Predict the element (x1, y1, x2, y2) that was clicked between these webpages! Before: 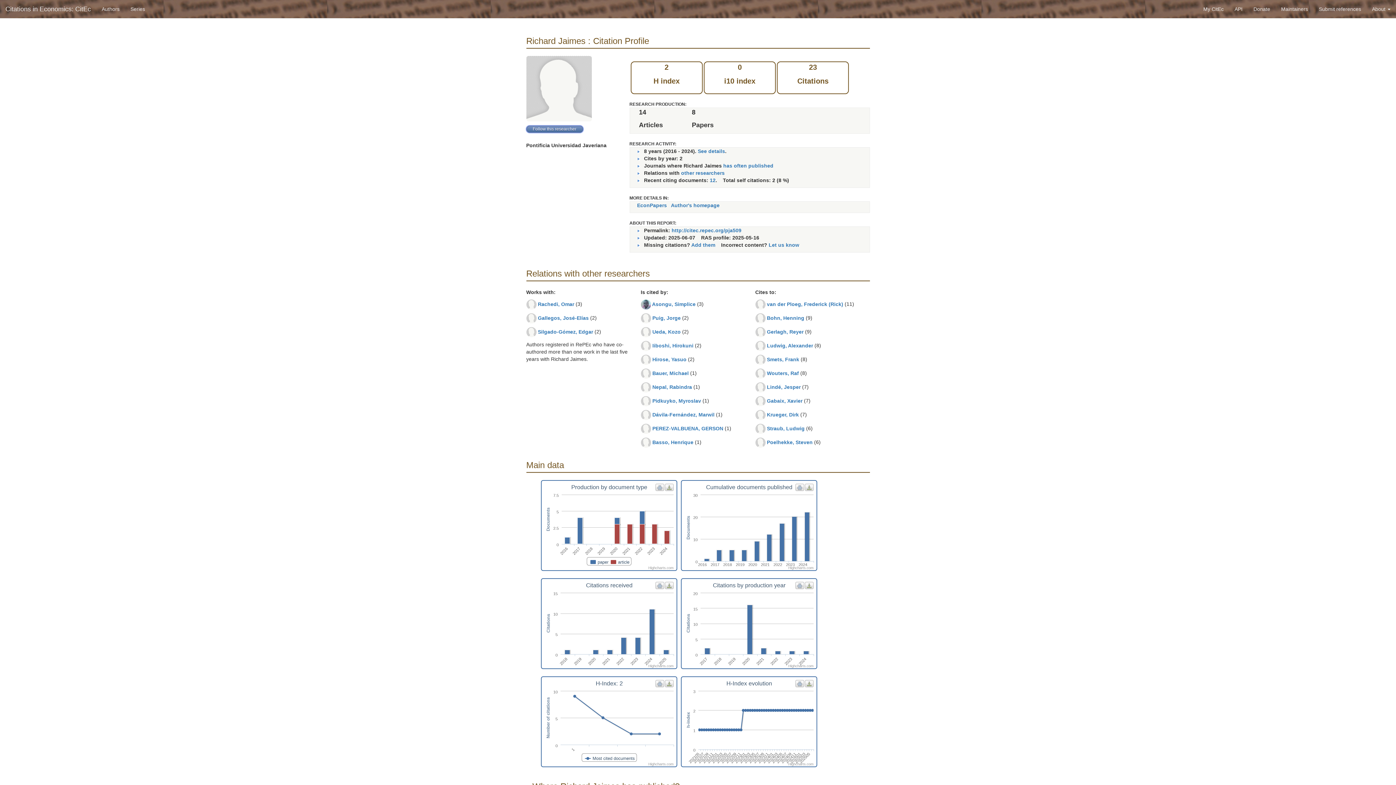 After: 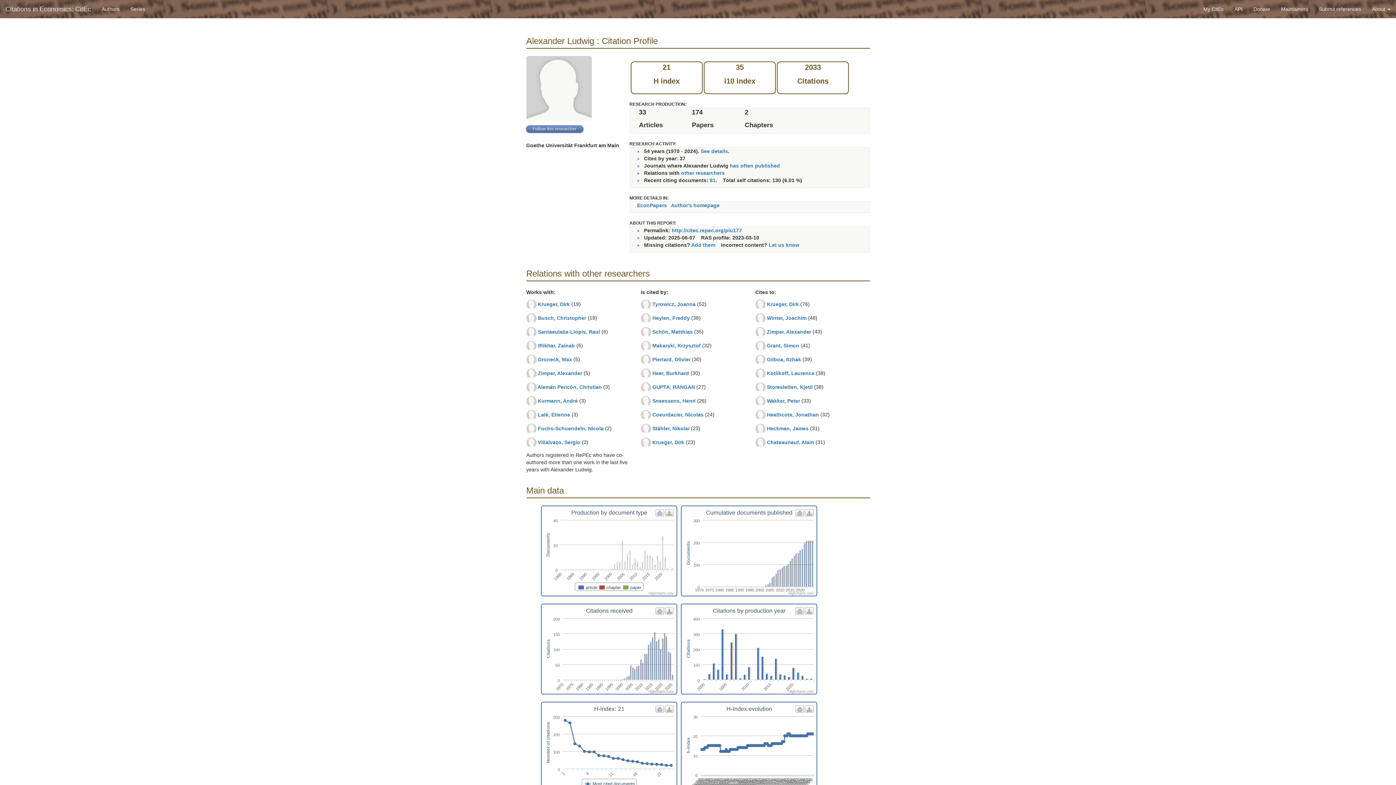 Action: label: Ludwig, Alexander bbox: (767, 342, 813, 348)